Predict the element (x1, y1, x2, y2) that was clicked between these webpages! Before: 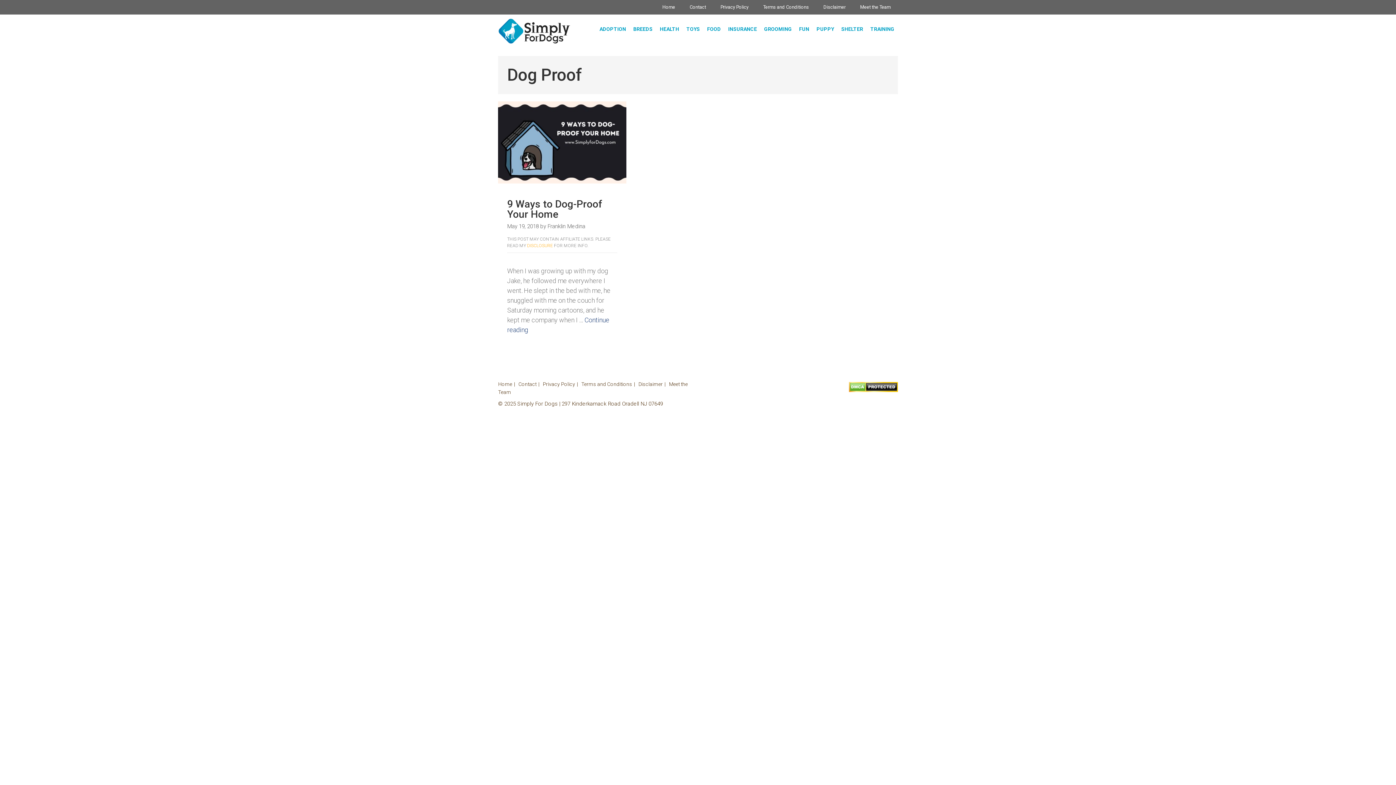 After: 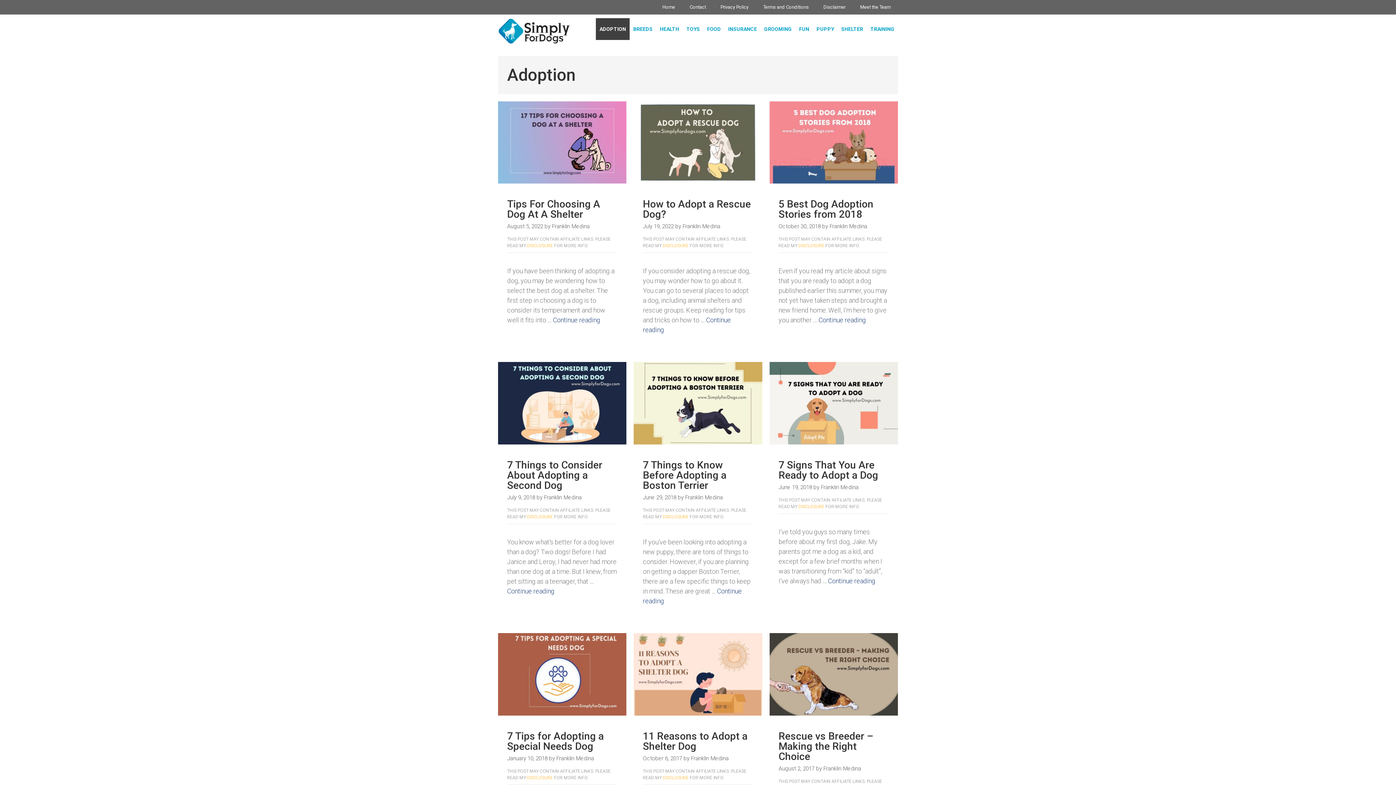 Action: label: ADOPTION bbox: (596, 18, 629, 40)